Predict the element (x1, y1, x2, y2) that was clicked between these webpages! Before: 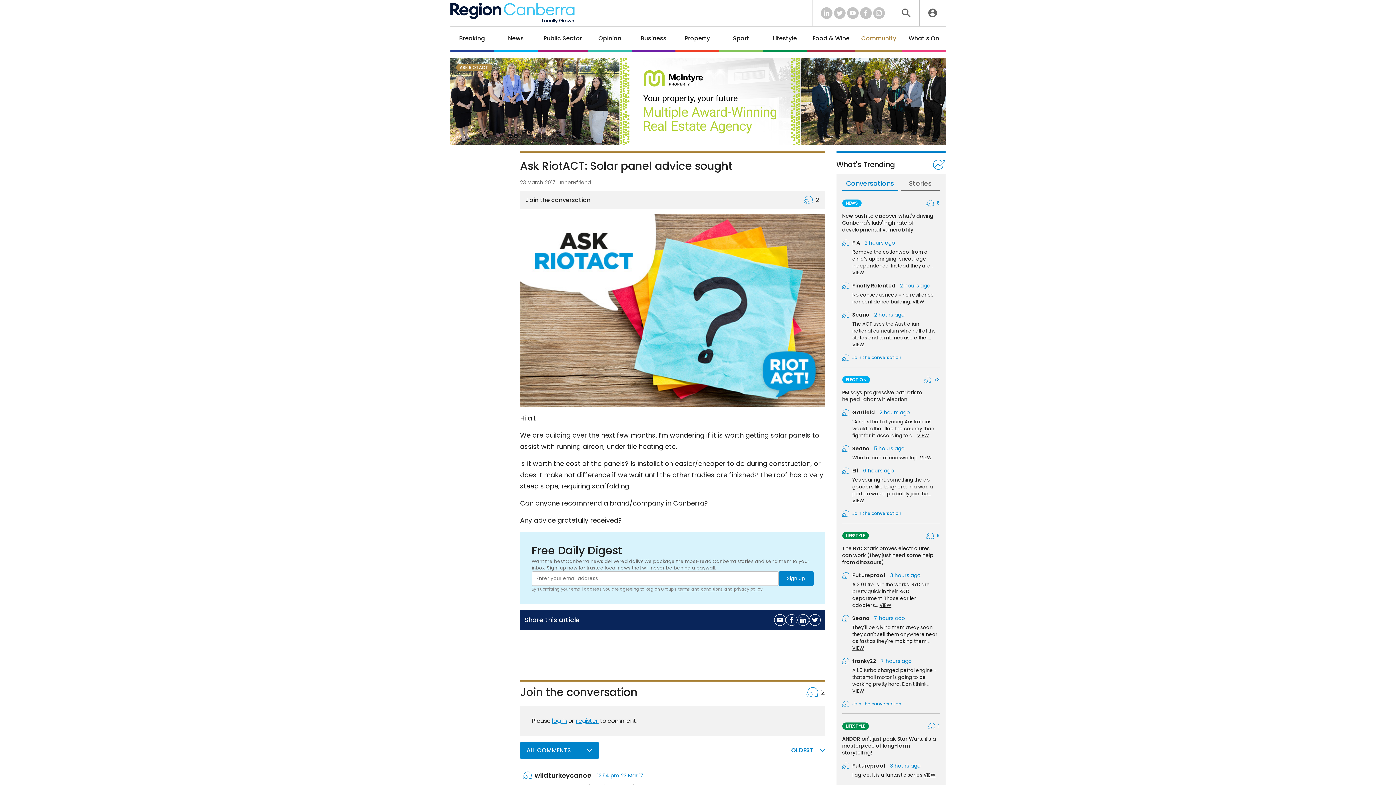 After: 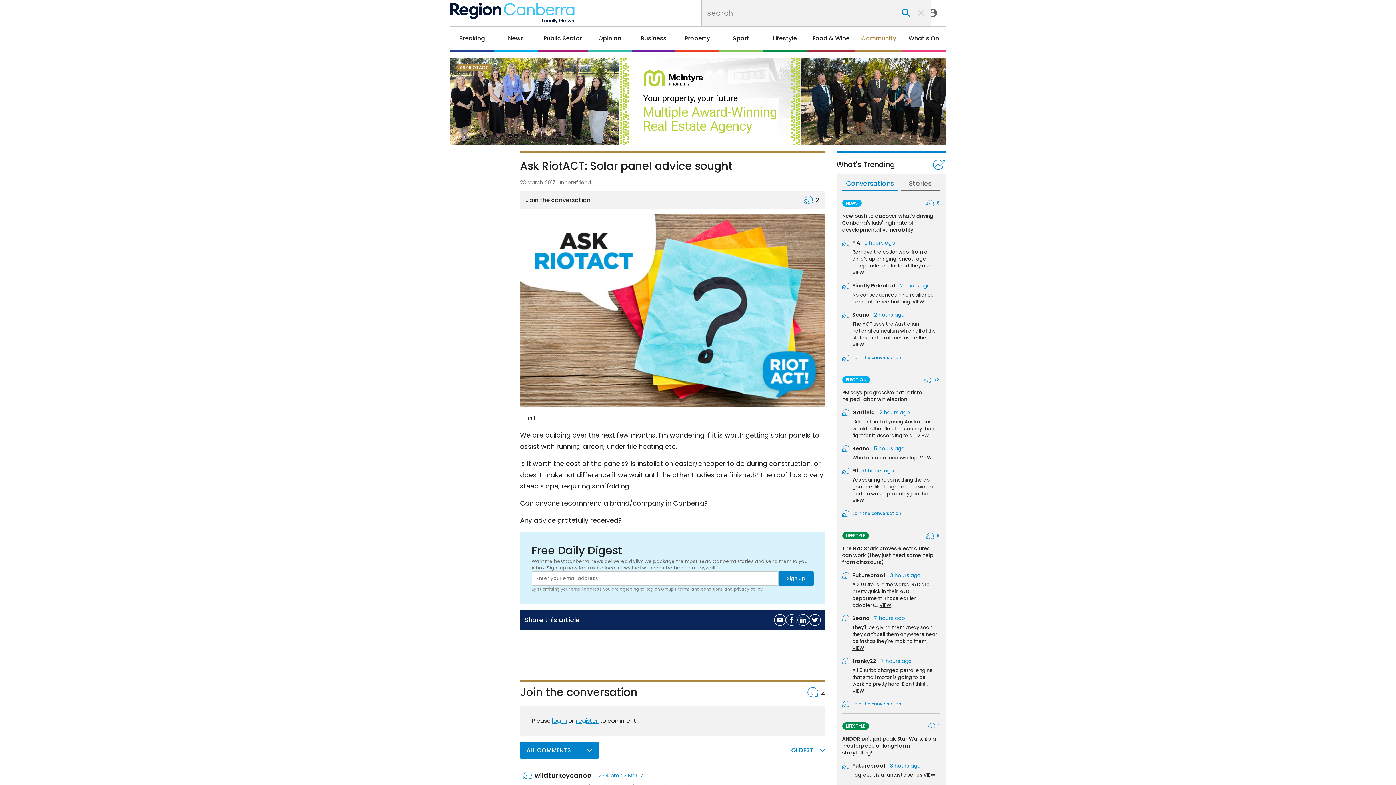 Action: bbox: (902, 8, 910, 17)